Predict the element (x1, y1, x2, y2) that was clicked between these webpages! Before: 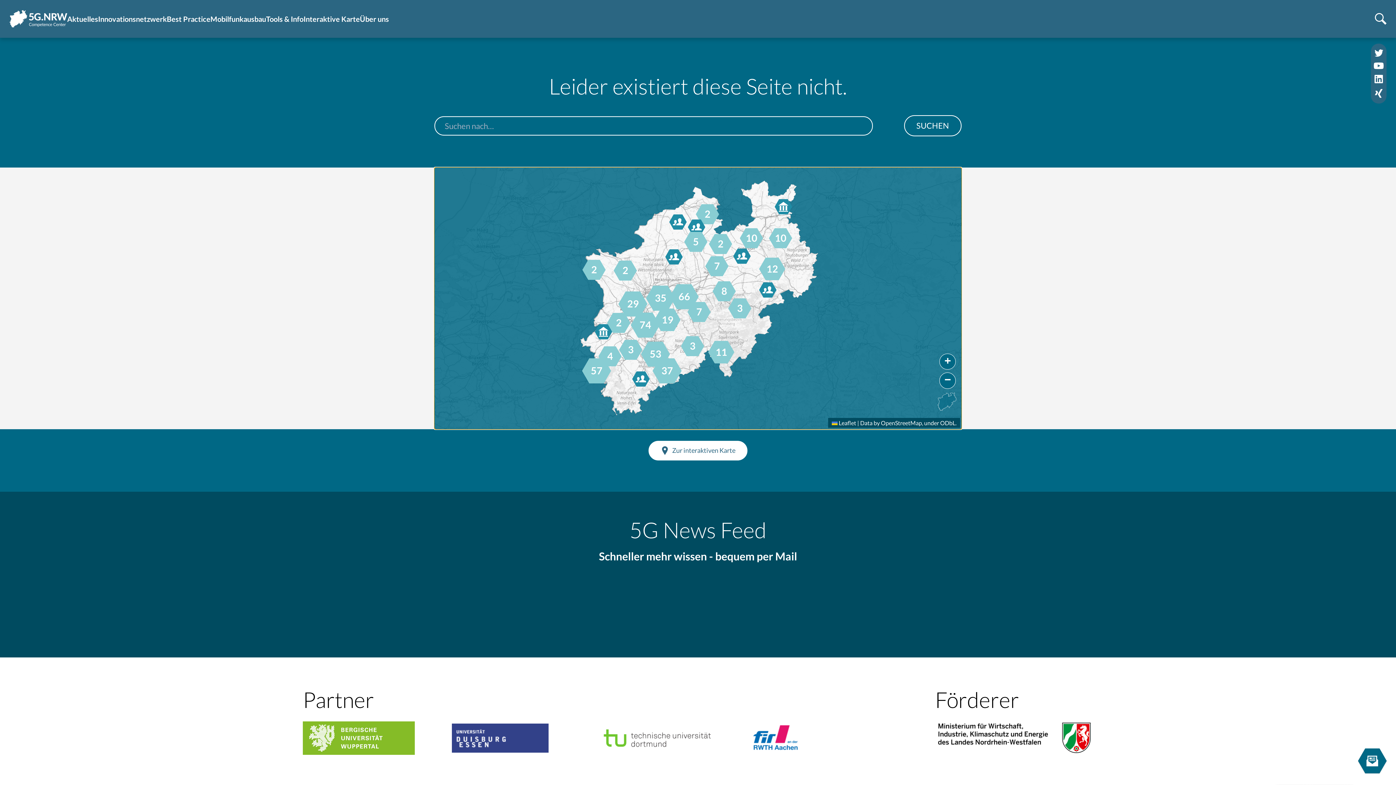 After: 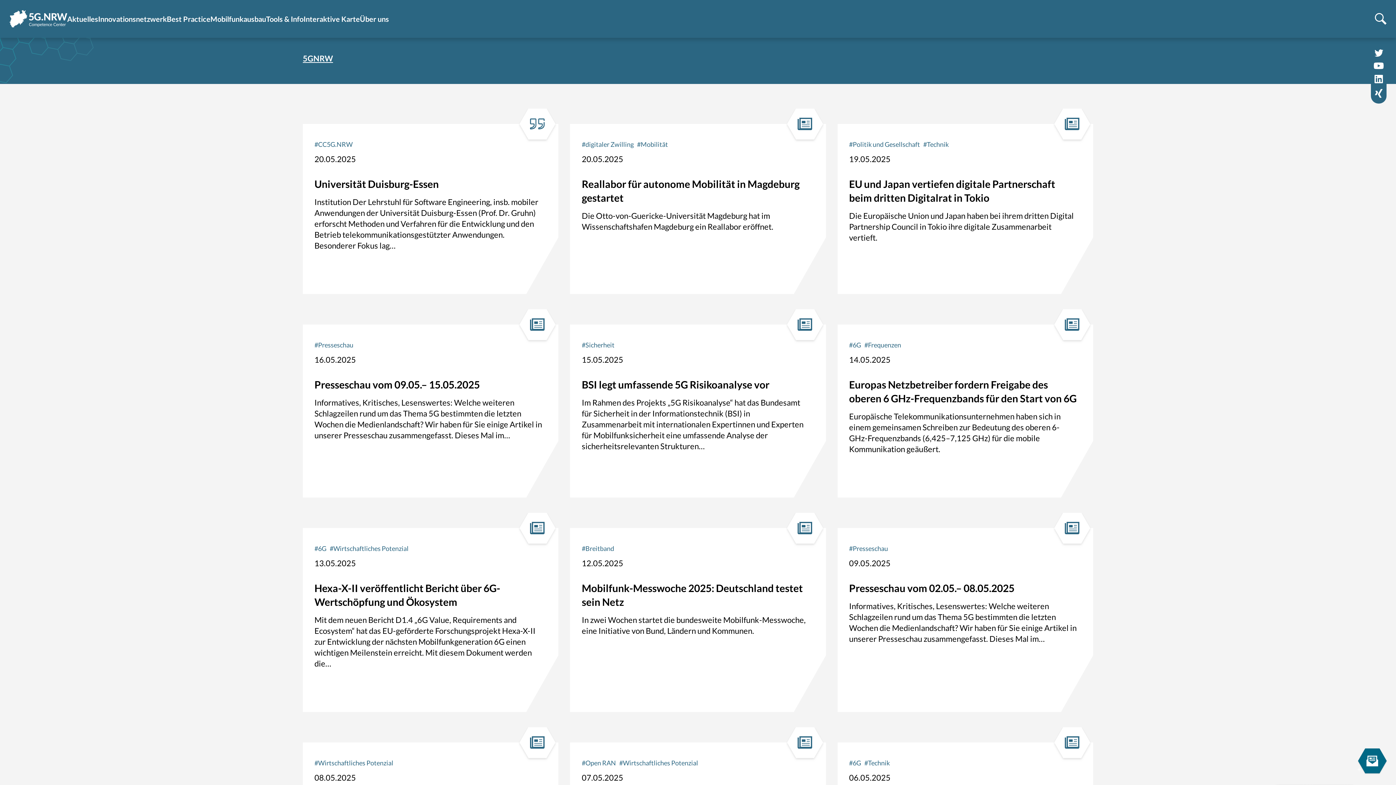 Action: bbox: (266, 0, 303, 37) label: Tools & Info